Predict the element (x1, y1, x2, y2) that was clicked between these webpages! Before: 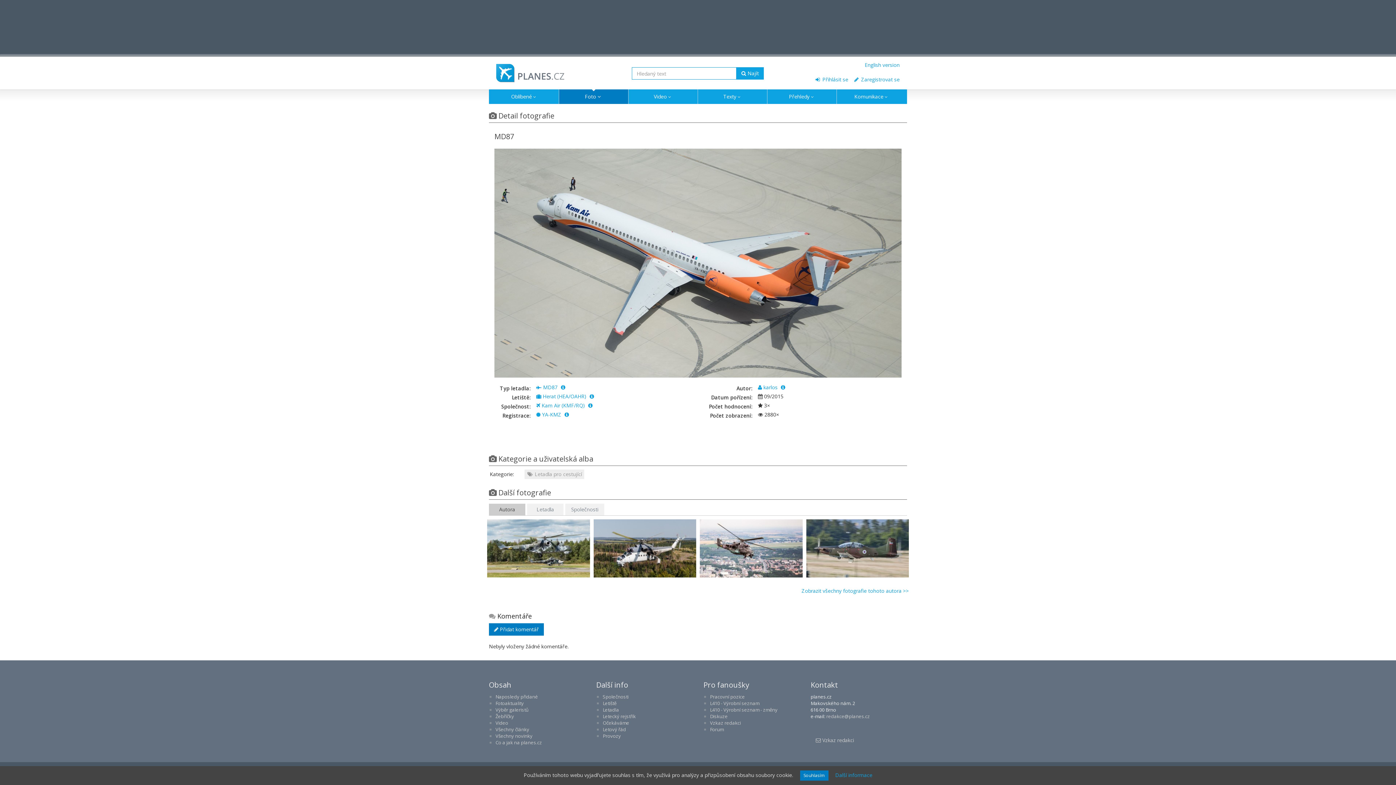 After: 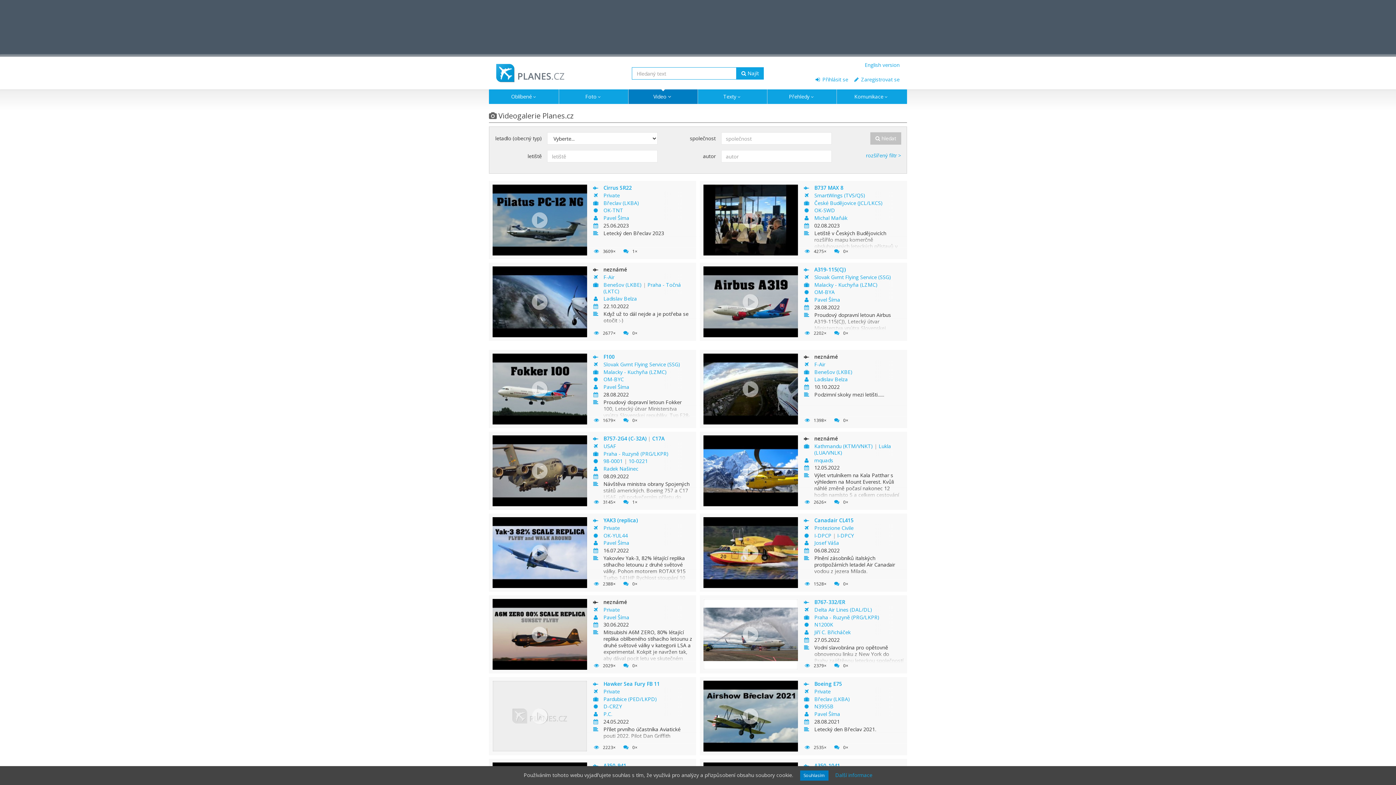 Action: bbox: (495, 719, 508, 726) label: Video